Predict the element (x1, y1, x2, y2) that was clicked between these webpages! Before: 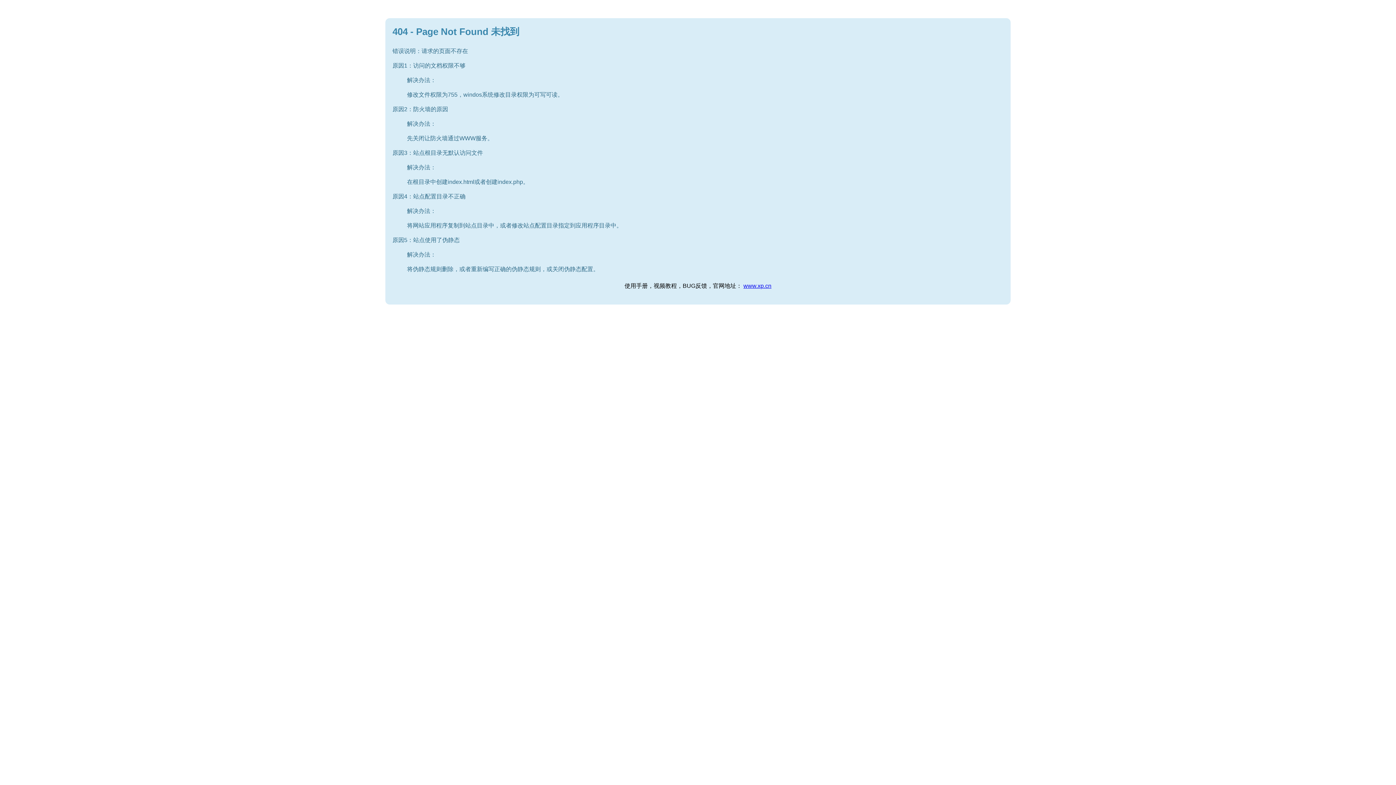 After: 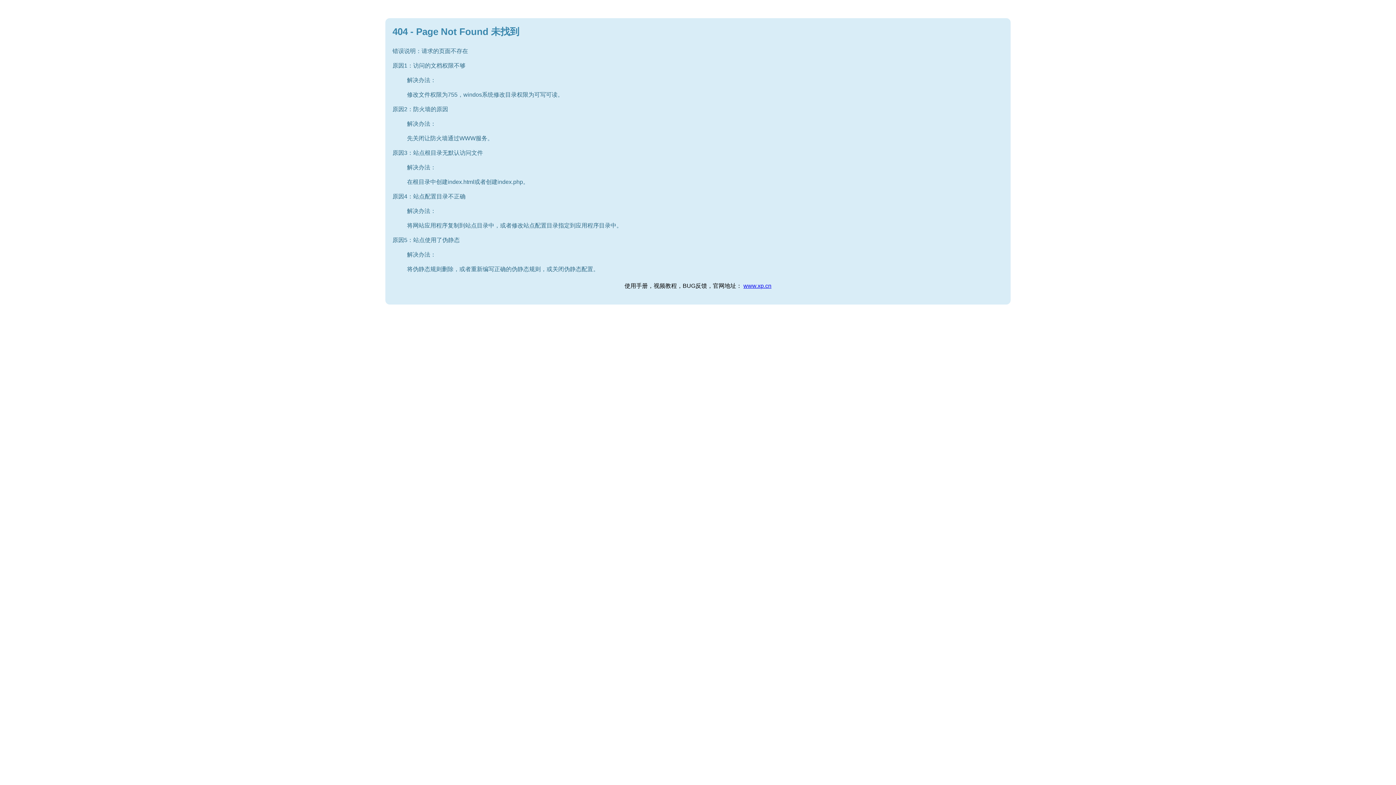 Action: bbox: (743, 282, 771, 289) label: www.xp.cn